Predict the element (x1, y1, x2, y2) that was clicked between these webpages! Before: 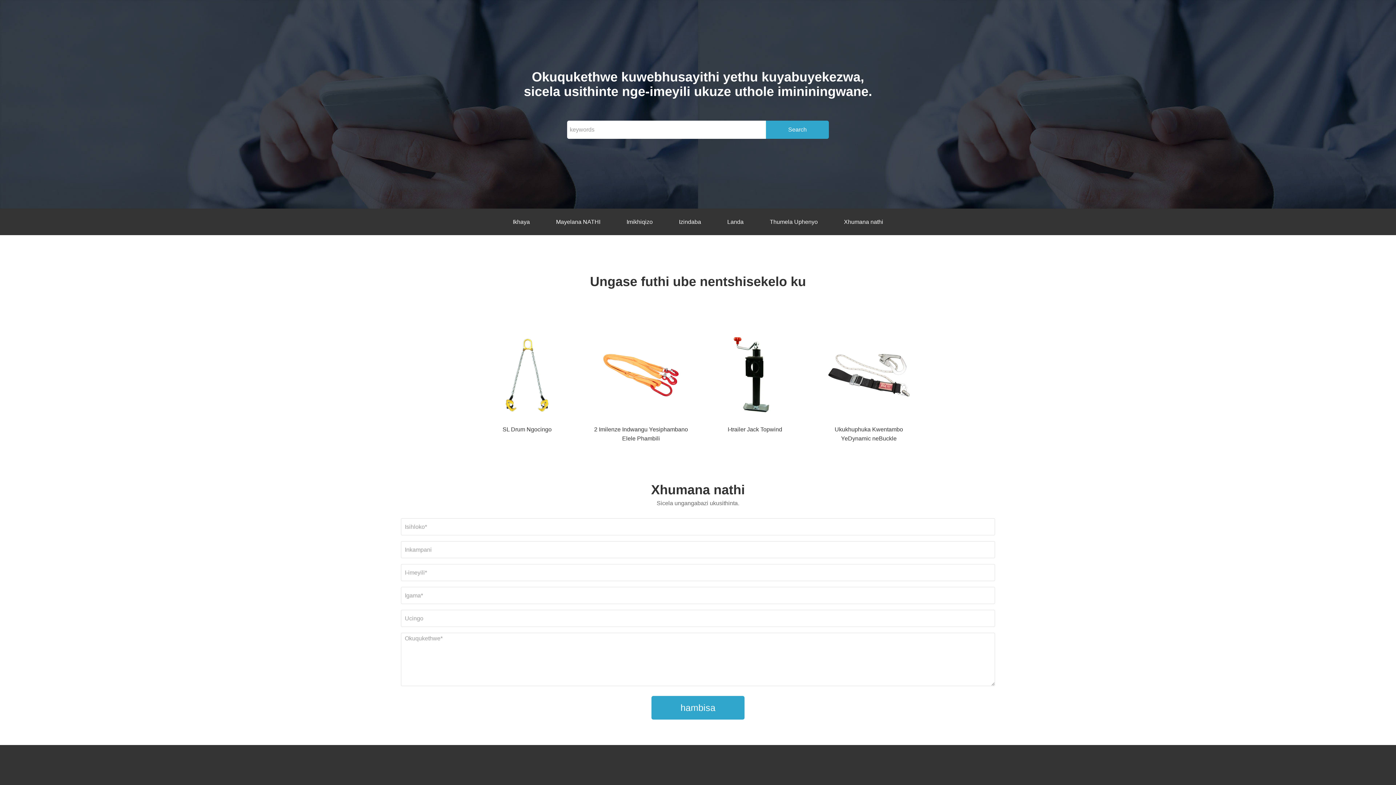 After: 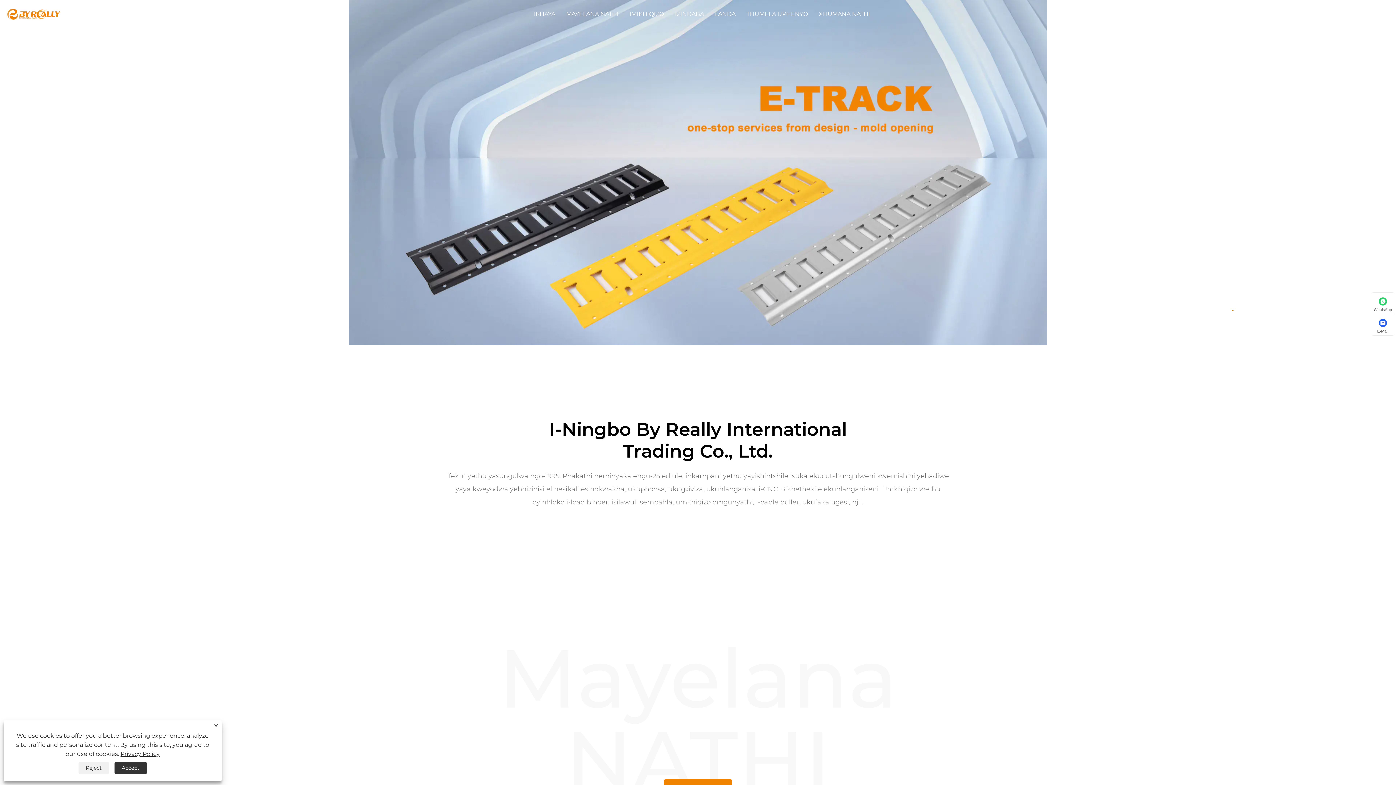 Action: bbox: (499, 208, 543, 235) label: Ikhaya